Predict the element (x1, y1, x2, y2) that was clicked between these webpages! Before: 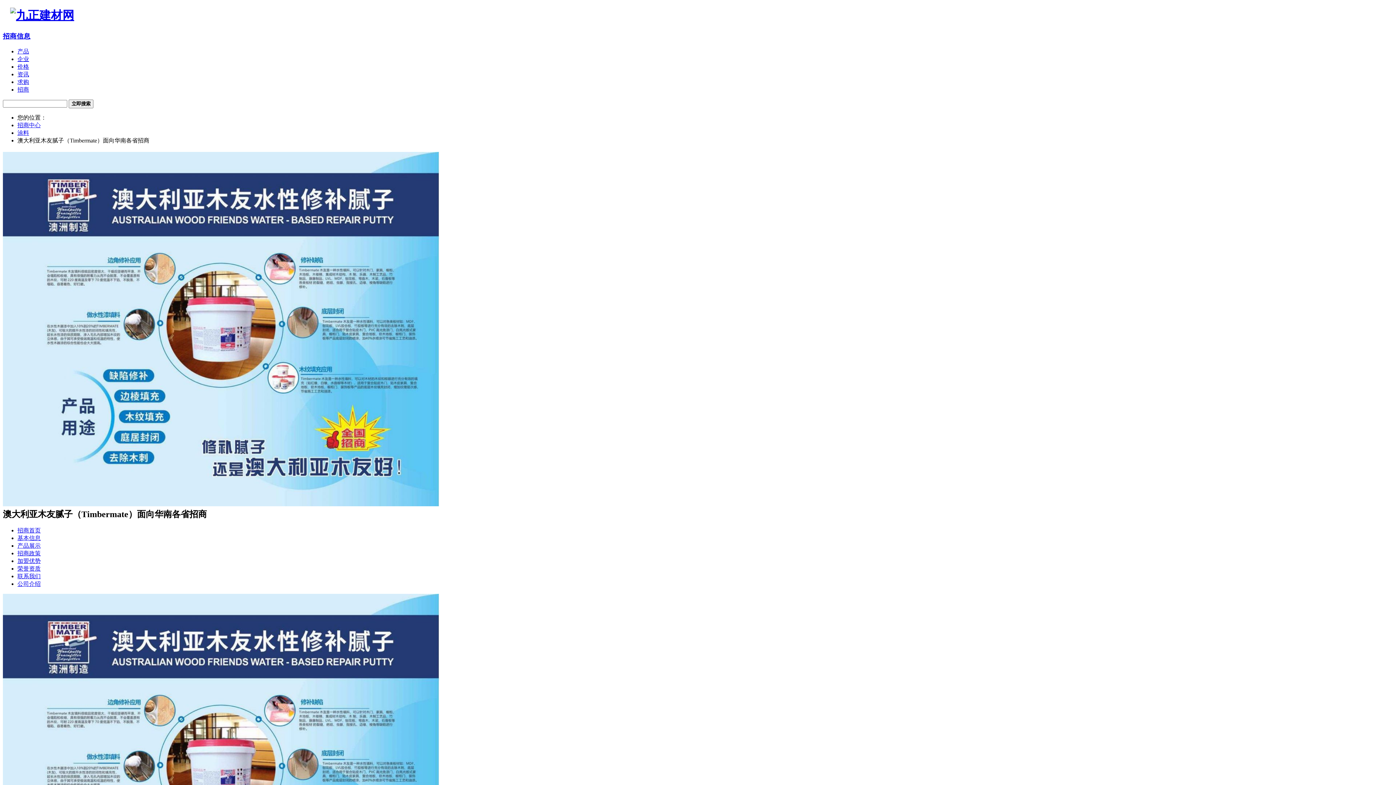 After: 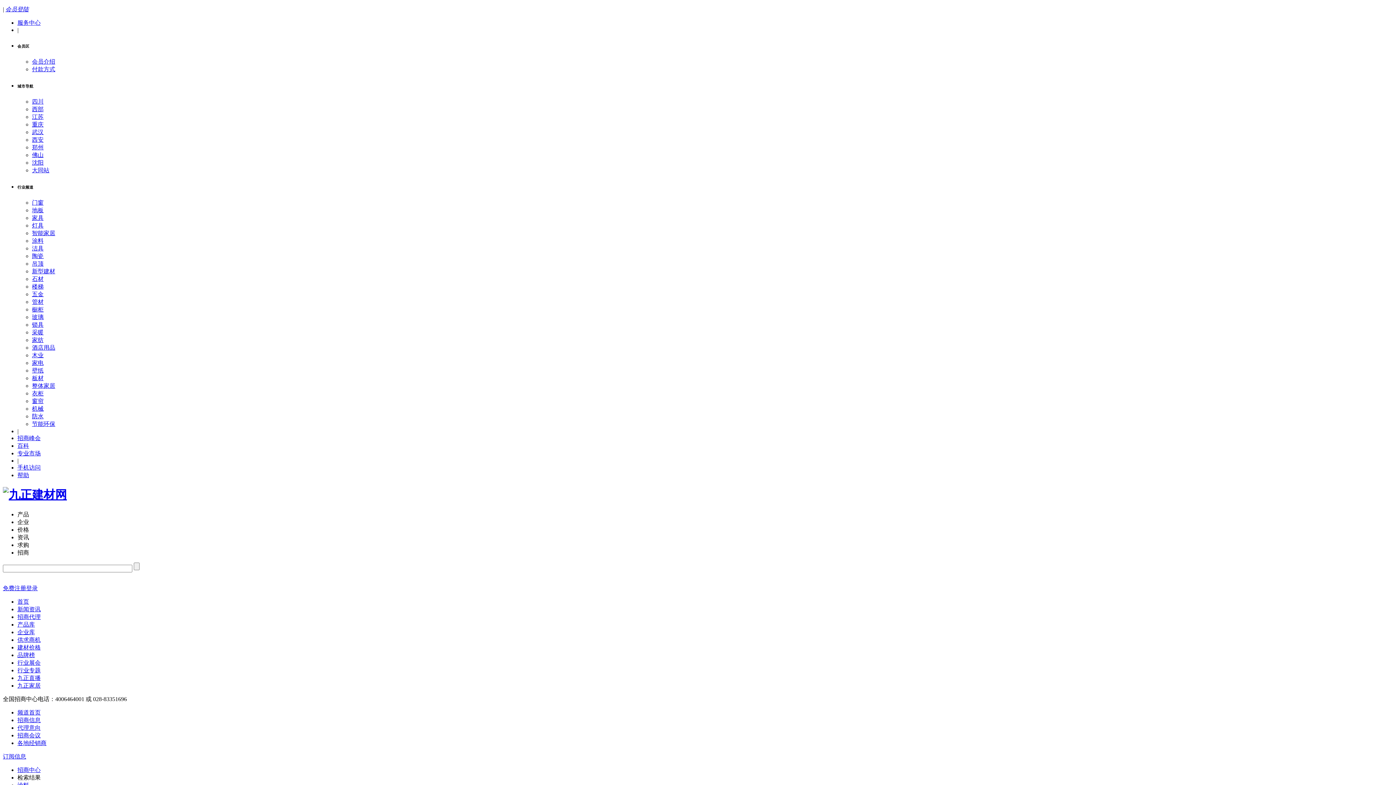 Action: bbox: (17, 129, 29, 135) label: 涂料